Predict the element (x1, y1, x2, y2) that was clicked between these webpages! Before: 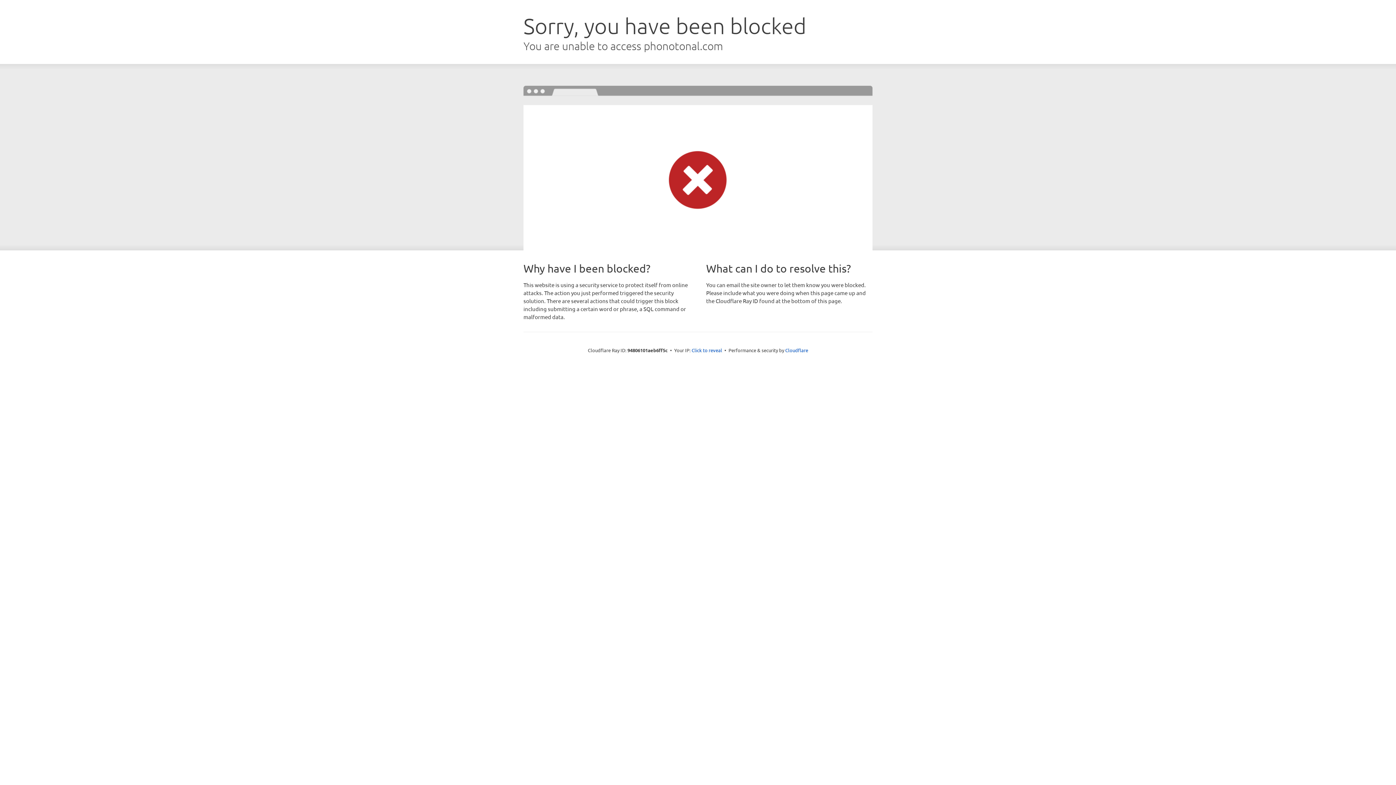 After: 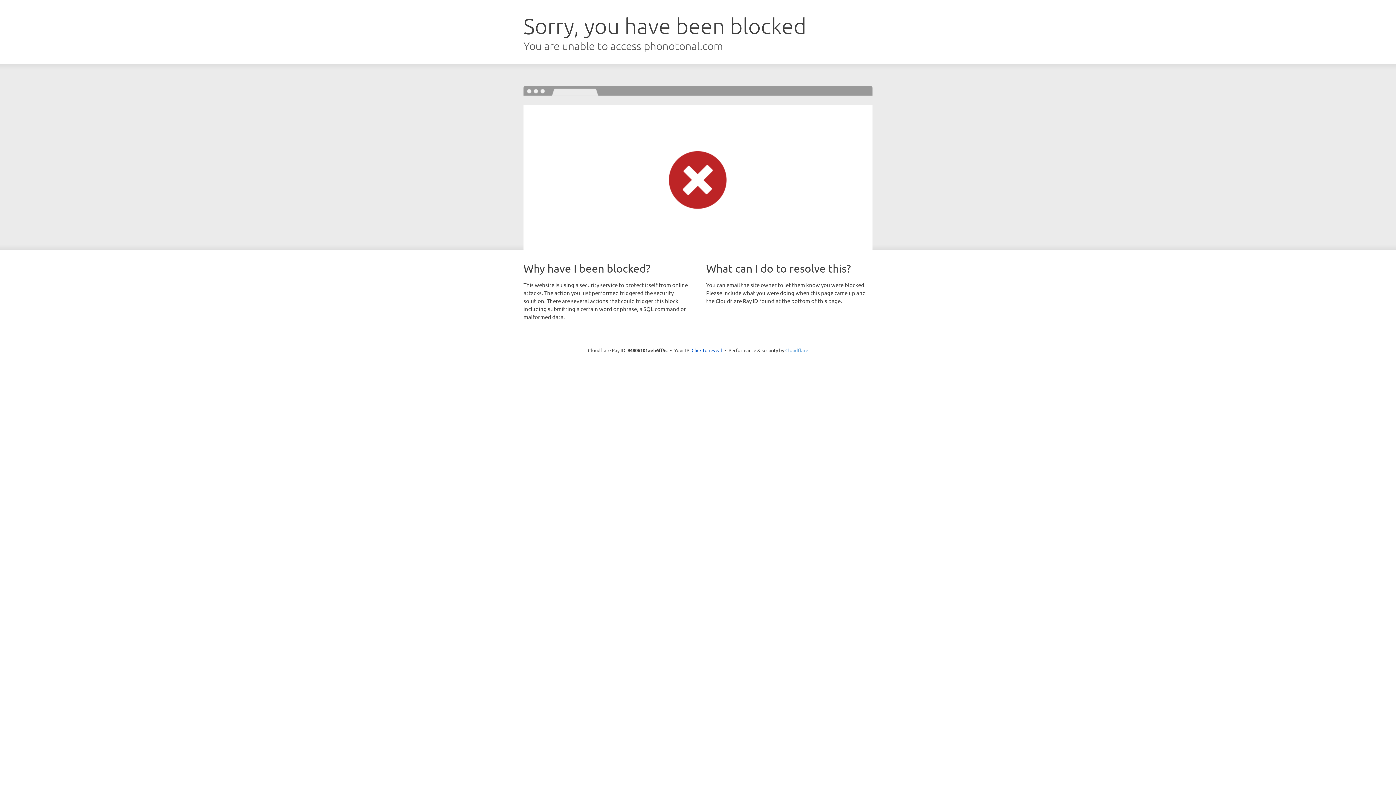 Action: label: Cloudflare bbox: (785, 347, 808, 353)